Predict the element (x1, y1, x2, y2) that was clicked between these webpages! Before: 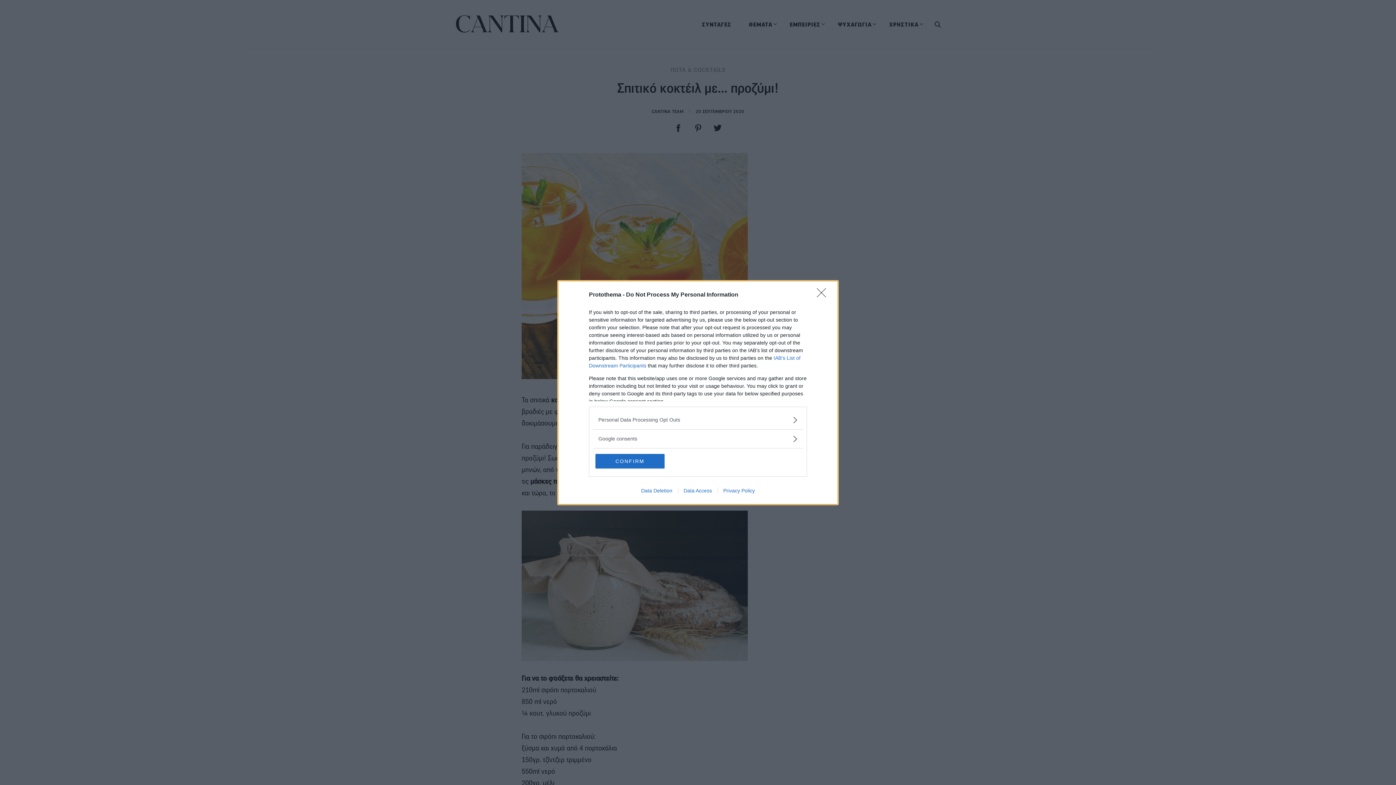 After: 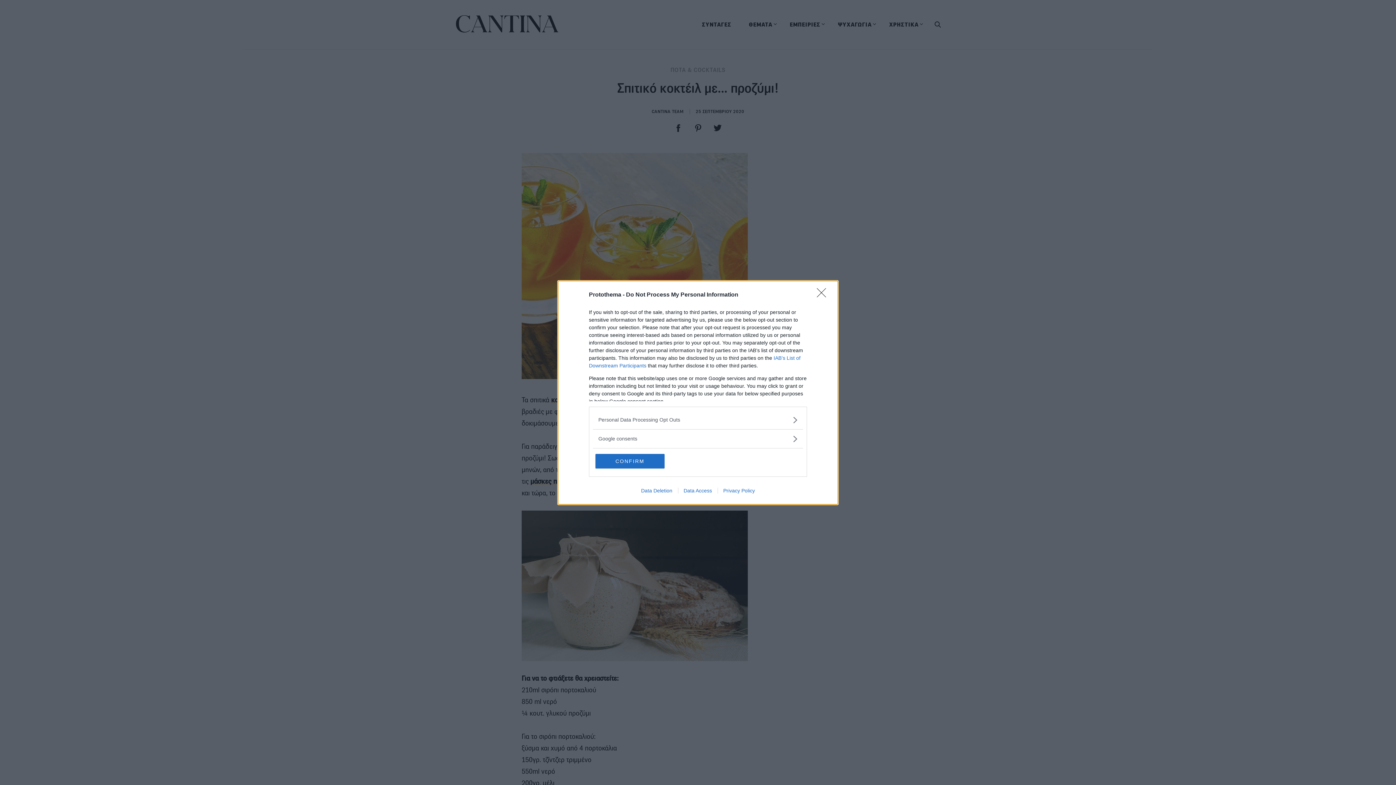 Action: label: Data Access bbox: (678, 487, 717, 493)